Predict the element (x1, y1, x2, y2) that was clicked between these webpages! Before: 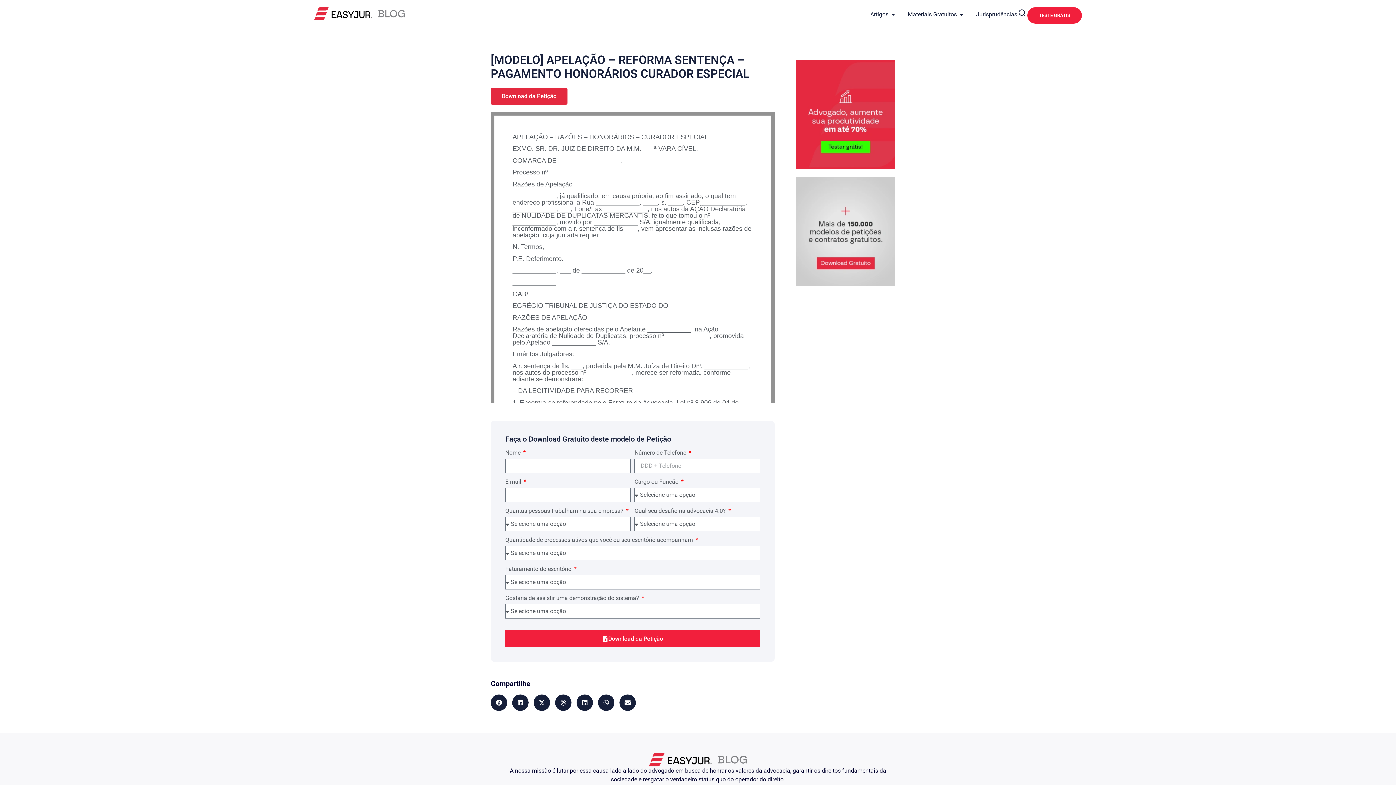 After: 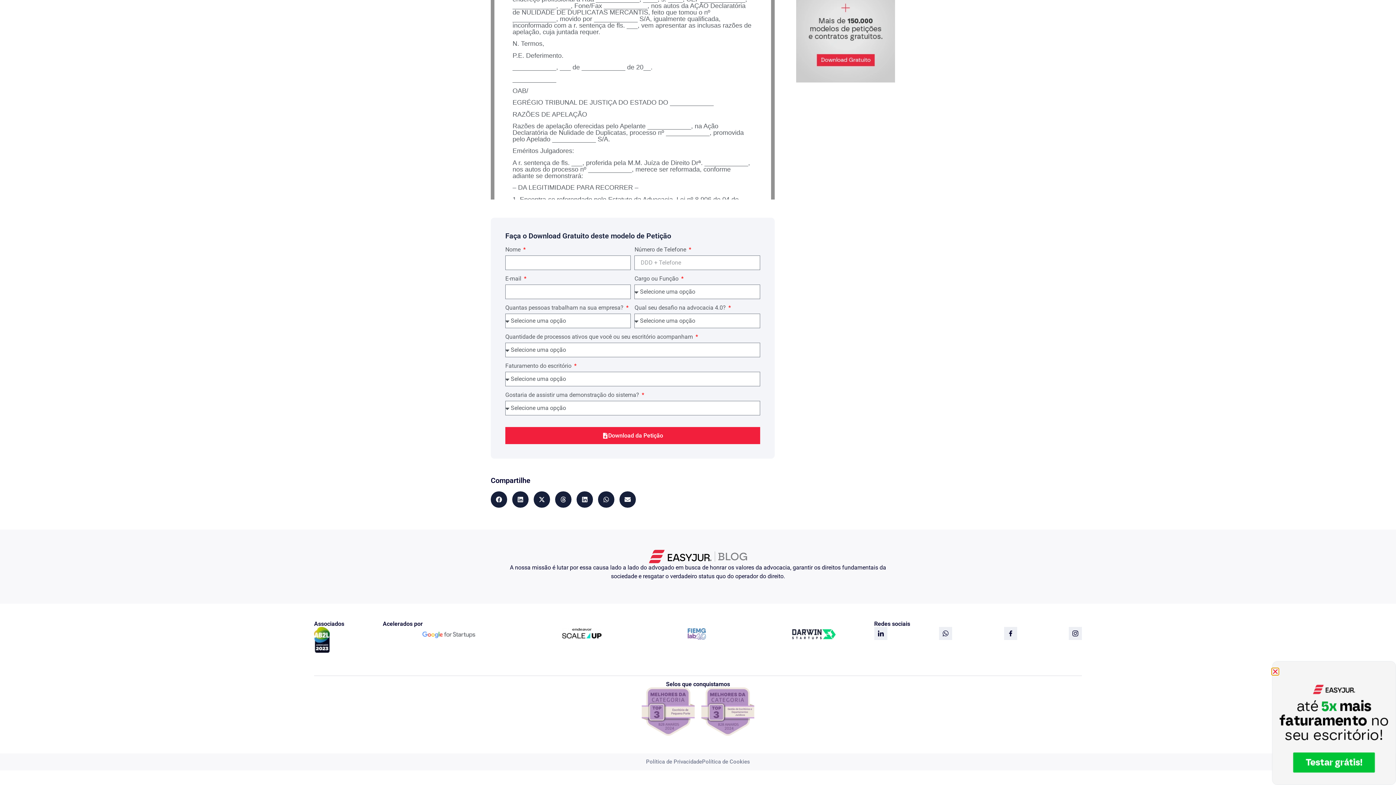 Action: label: Download da Petição bbox: (490, 88, 567, 104)